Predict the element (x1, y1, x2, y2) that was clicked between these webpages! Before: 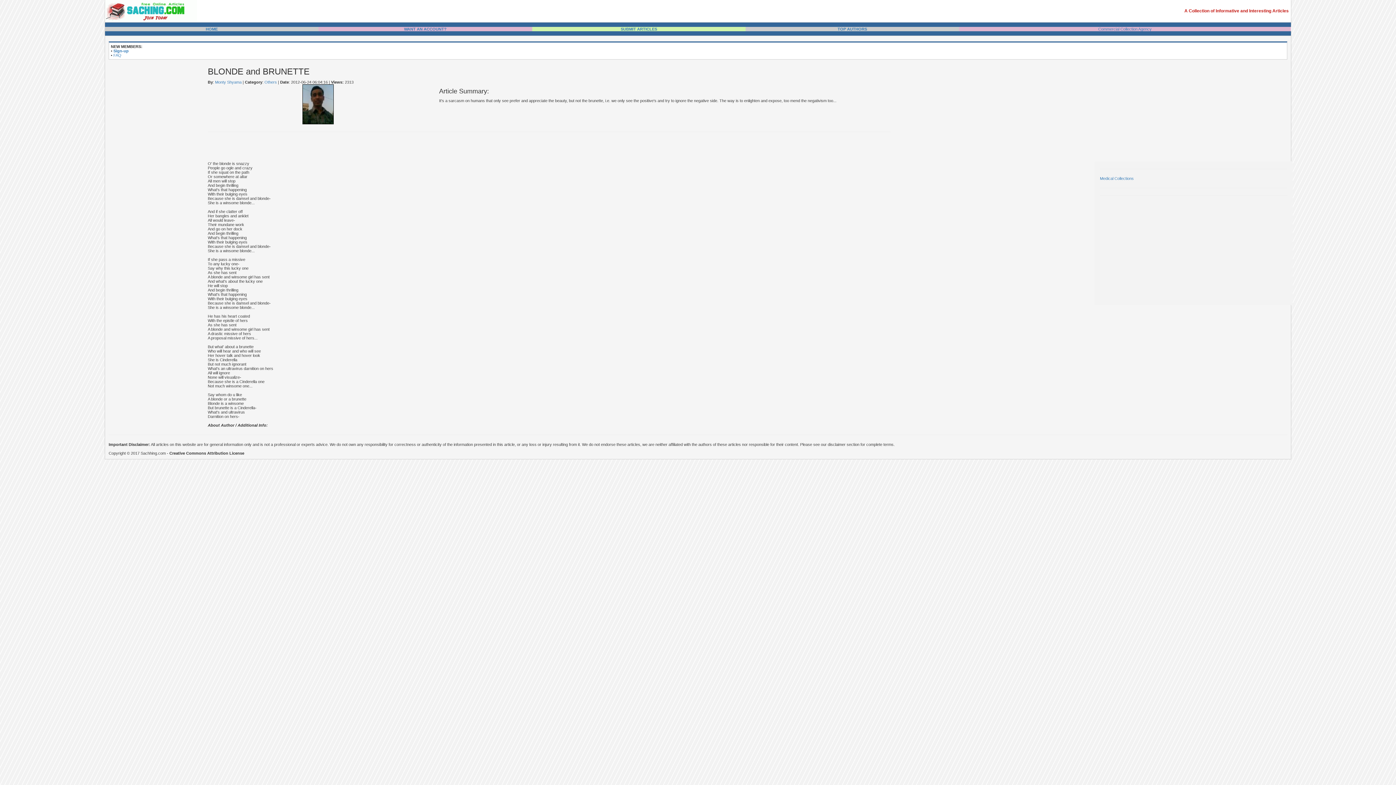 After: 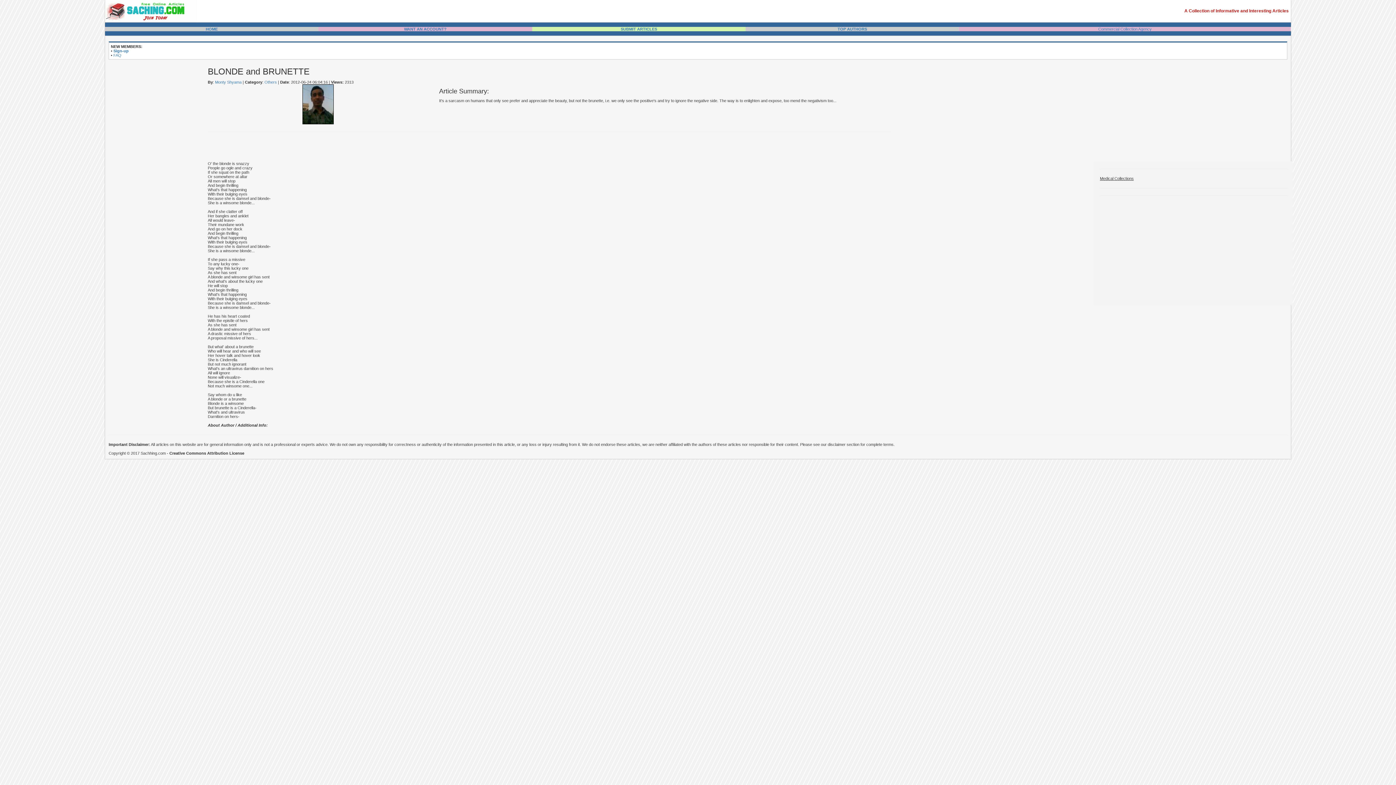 Action: bbox: (1100, 176, 1134, 180) label: Medical Collections